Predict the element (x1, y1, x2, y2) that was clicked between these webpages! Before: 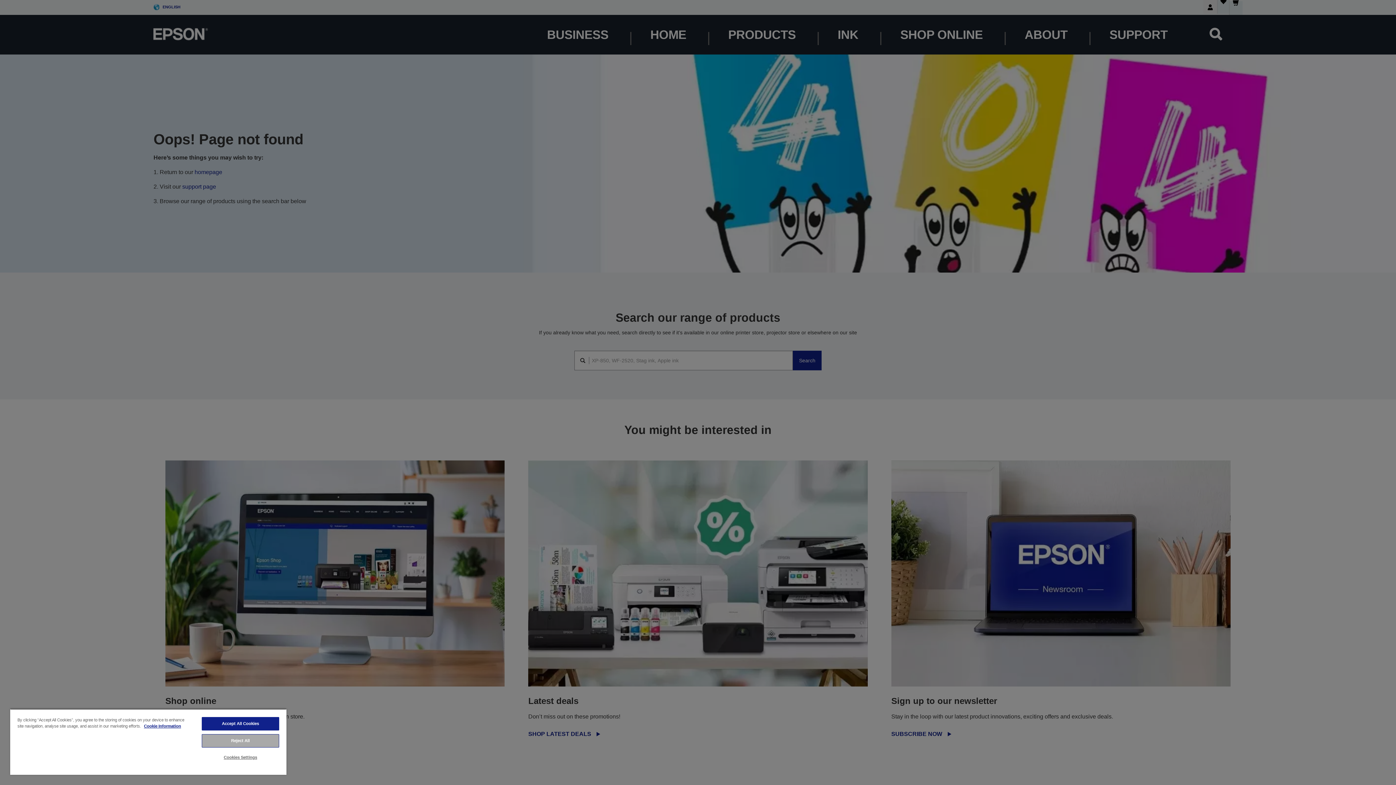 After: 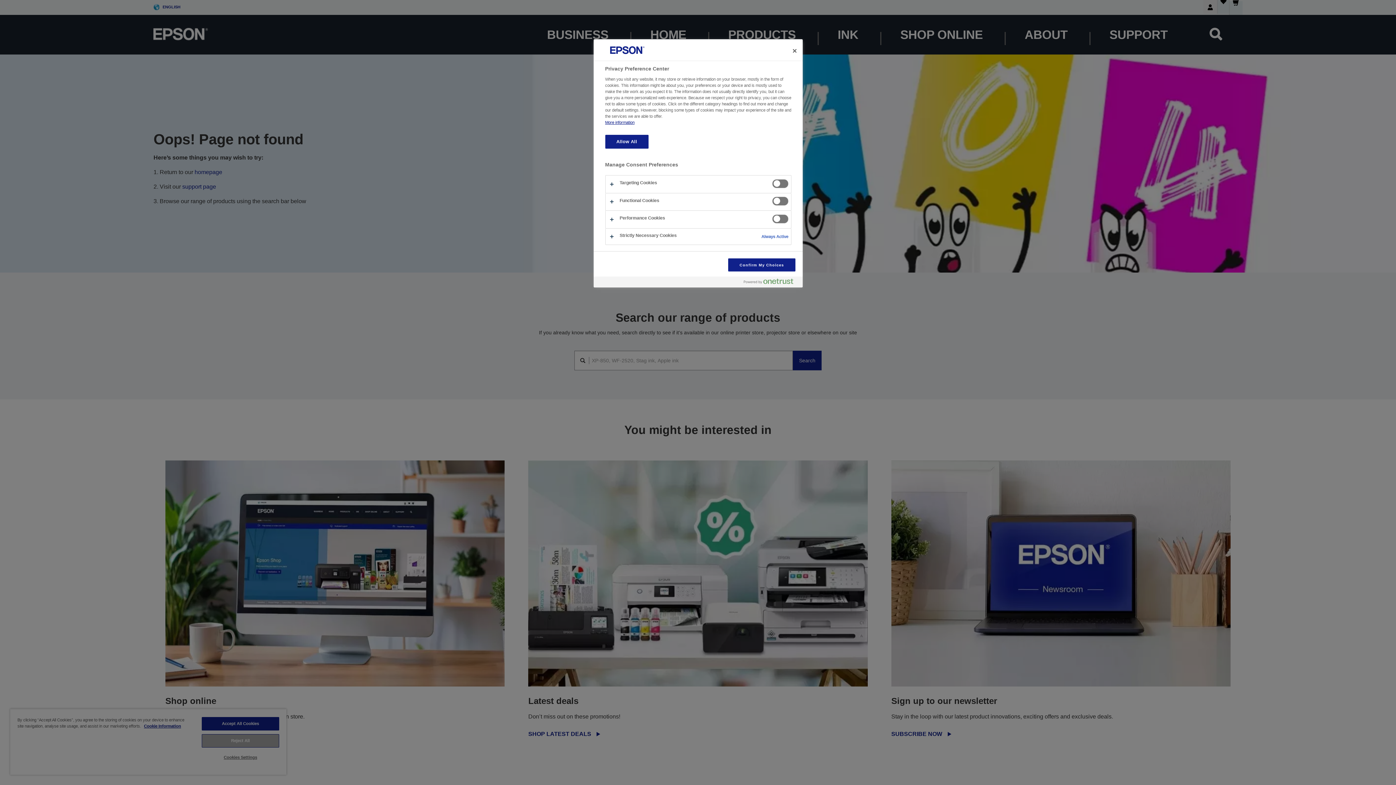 Action: label: Cookies Settings bbox: (201, 751, 279, 764)